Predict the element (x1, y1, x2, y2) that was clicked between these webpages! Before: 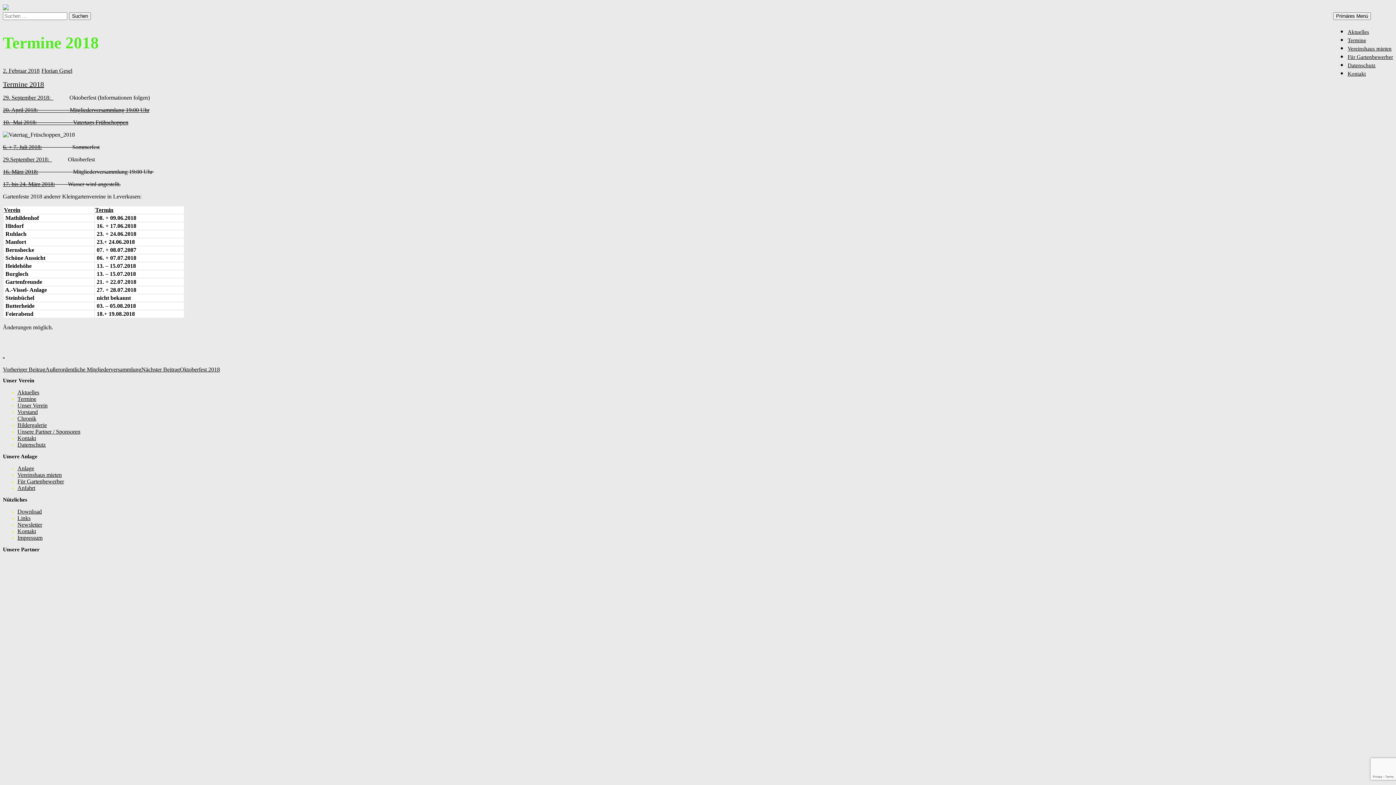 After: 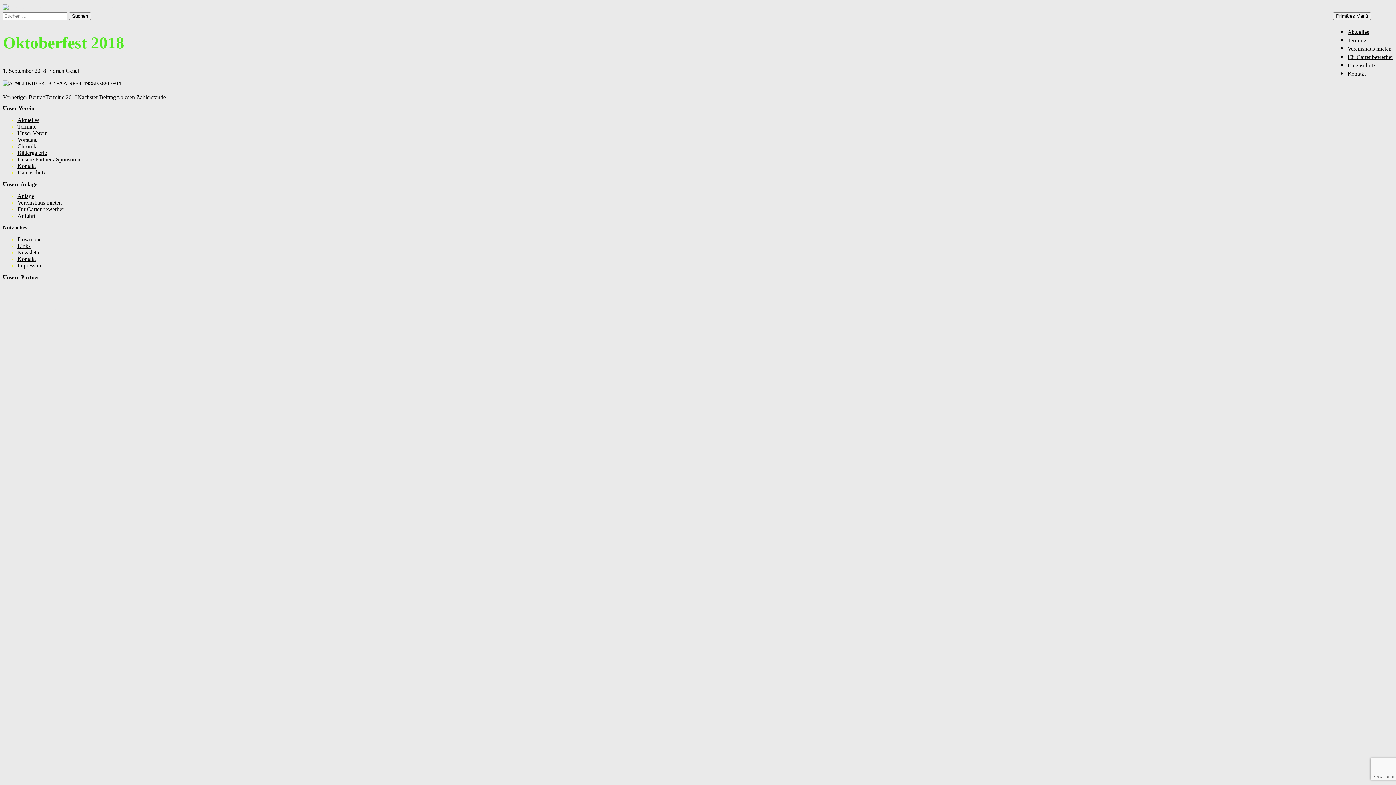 Action: label: Nächster BeitragOktoberfest 2018 bbox: (141, 366, 220, 372)